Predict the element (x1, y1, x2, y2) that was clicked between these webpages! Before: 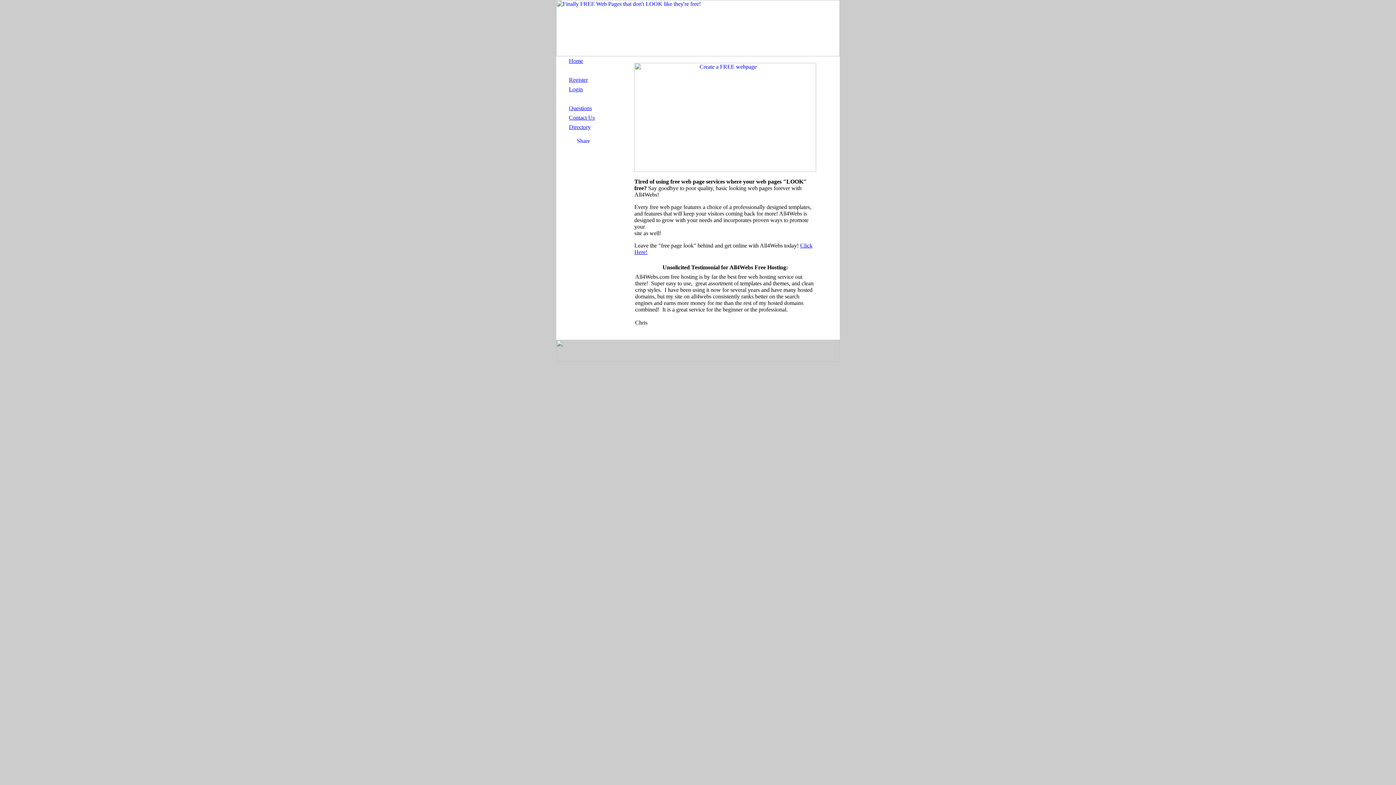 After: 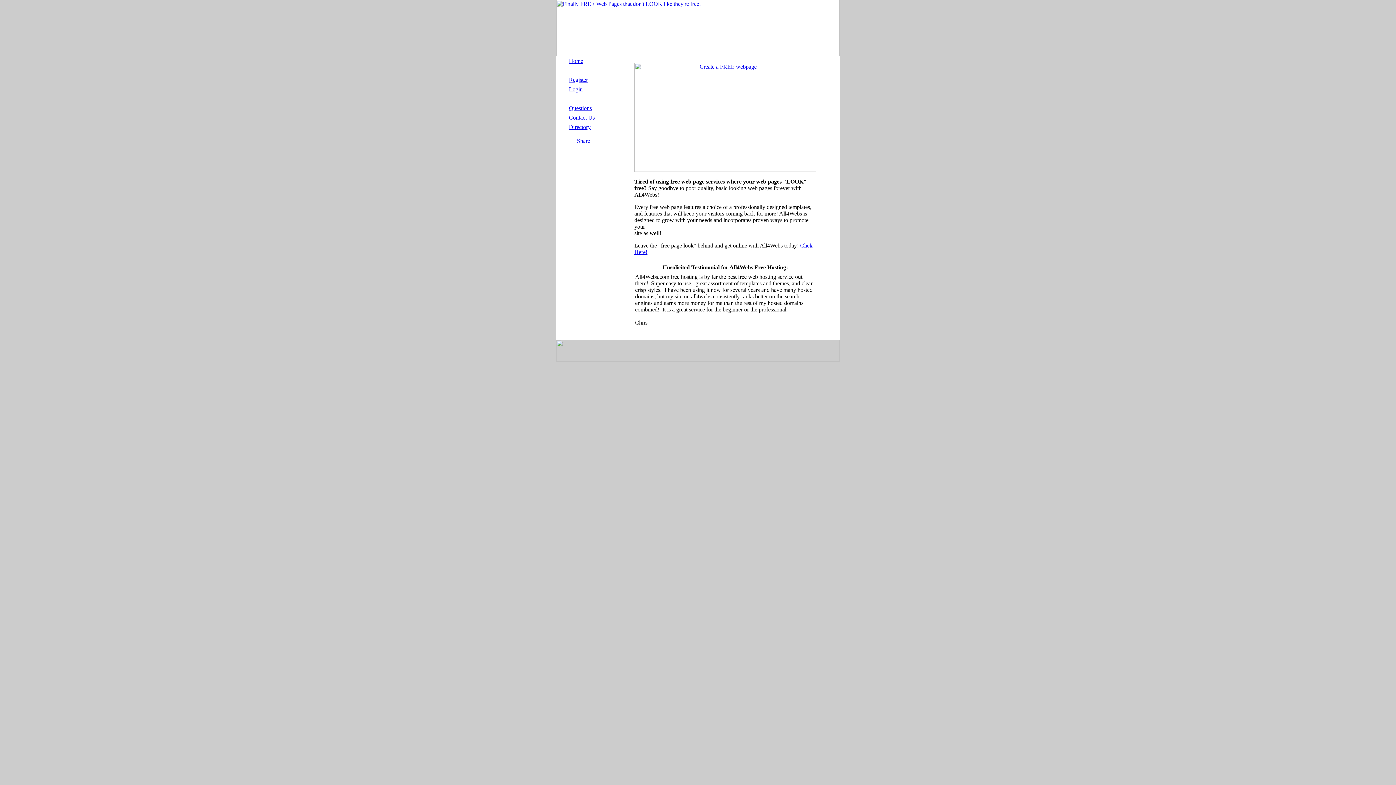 Action: bbox: (634, 166, 816, 173)